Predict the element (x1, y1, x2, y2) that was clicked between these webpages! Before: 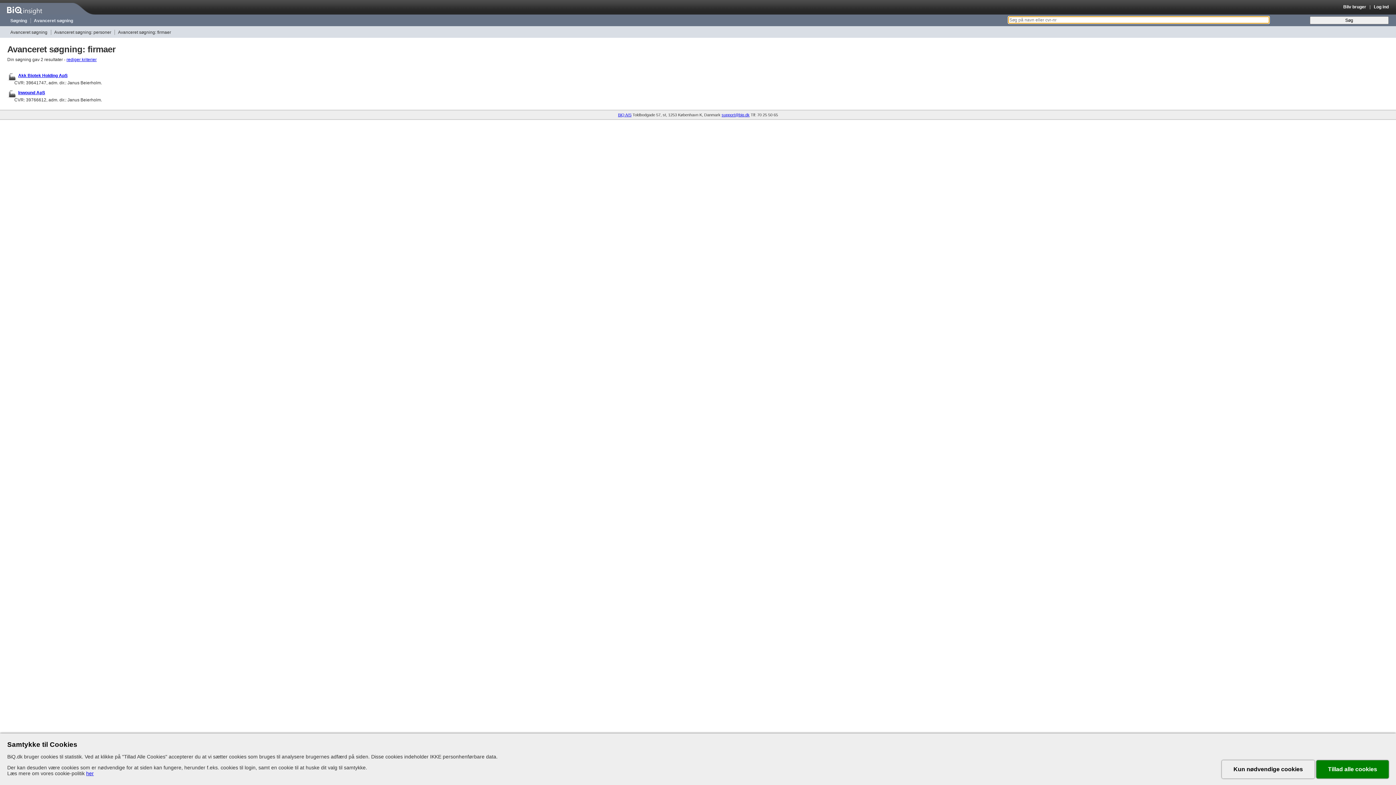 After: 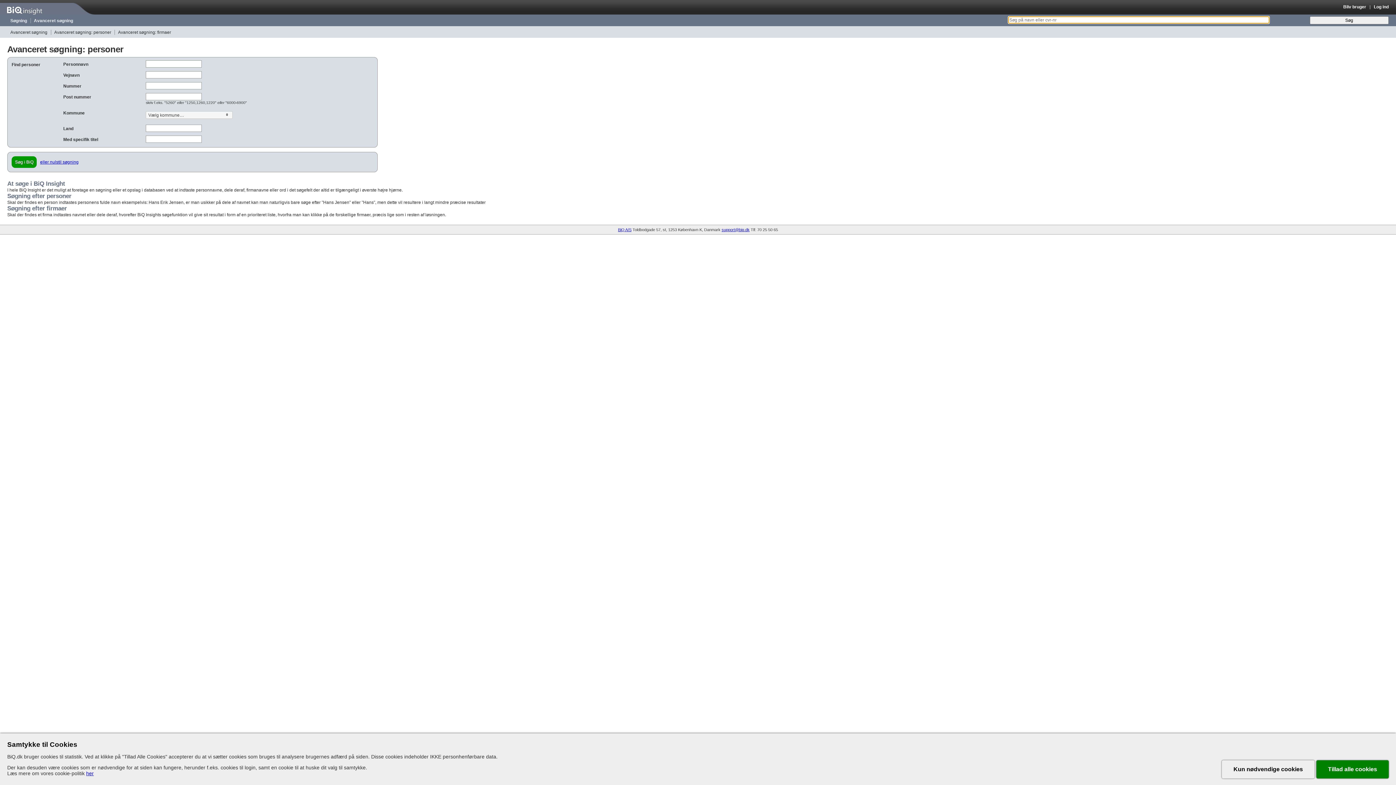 Action: bbox: (50, 29, 113, 34) label: Avanceret søgning: personer